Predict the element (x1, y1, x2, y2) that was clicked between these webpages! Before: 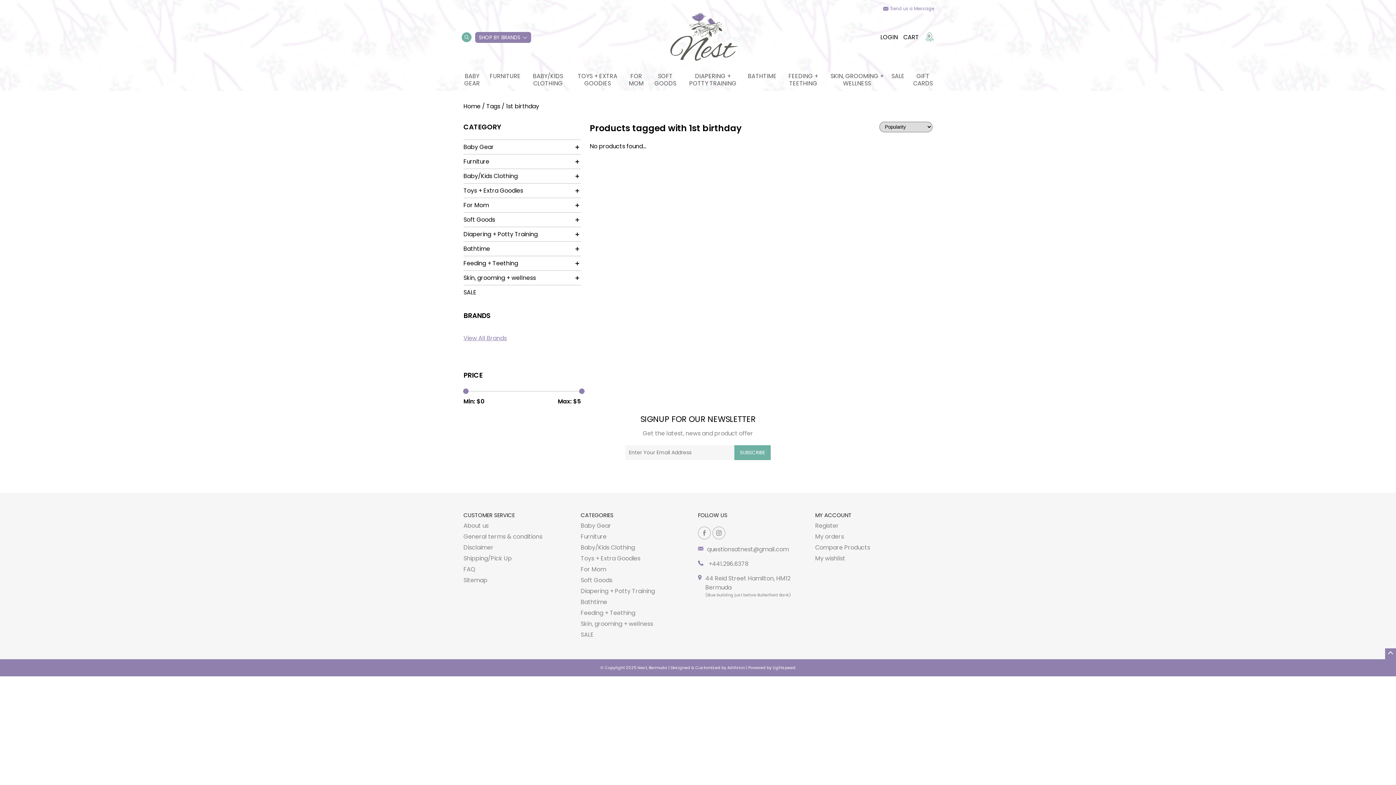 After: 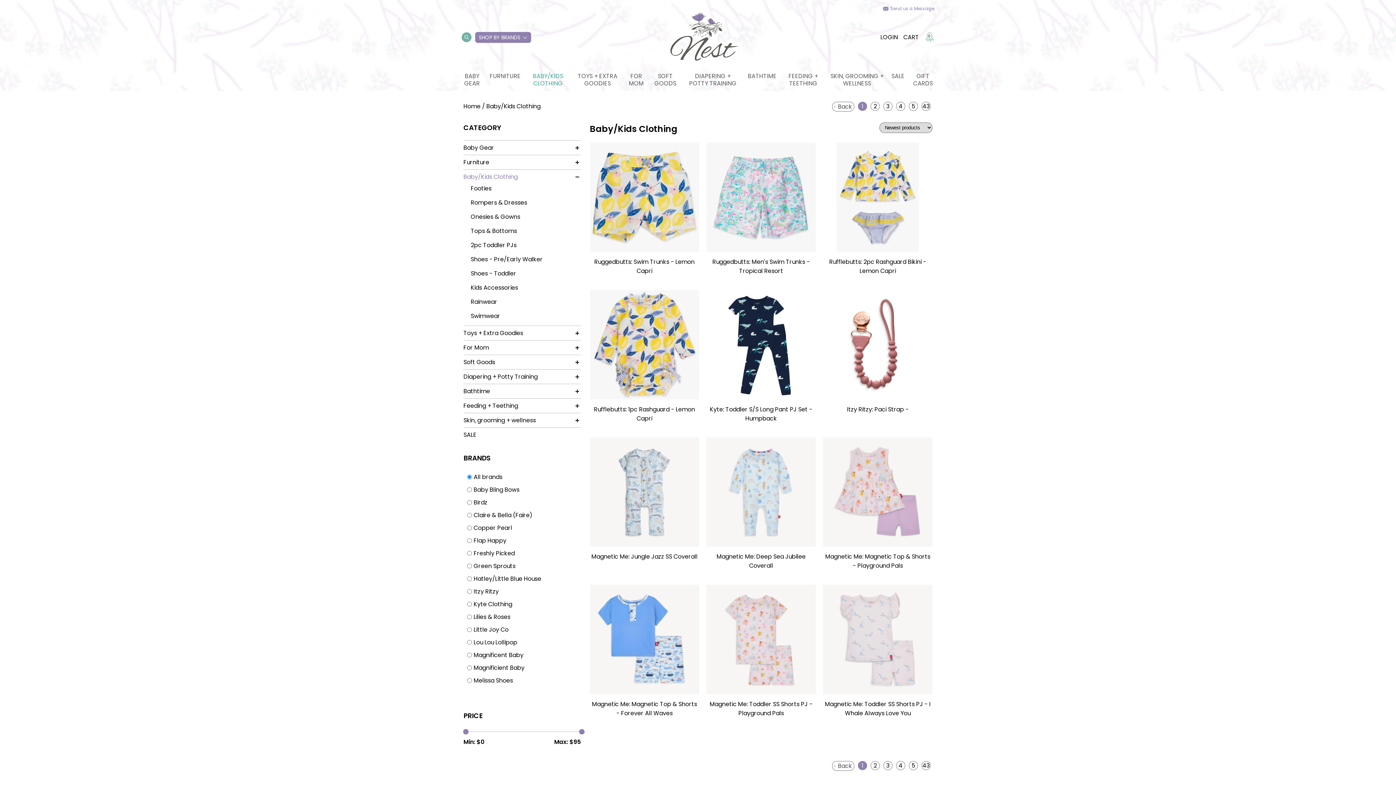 Action: label: BABY/KIDS CLOTHING bbox: (533, 72, 563, 87)